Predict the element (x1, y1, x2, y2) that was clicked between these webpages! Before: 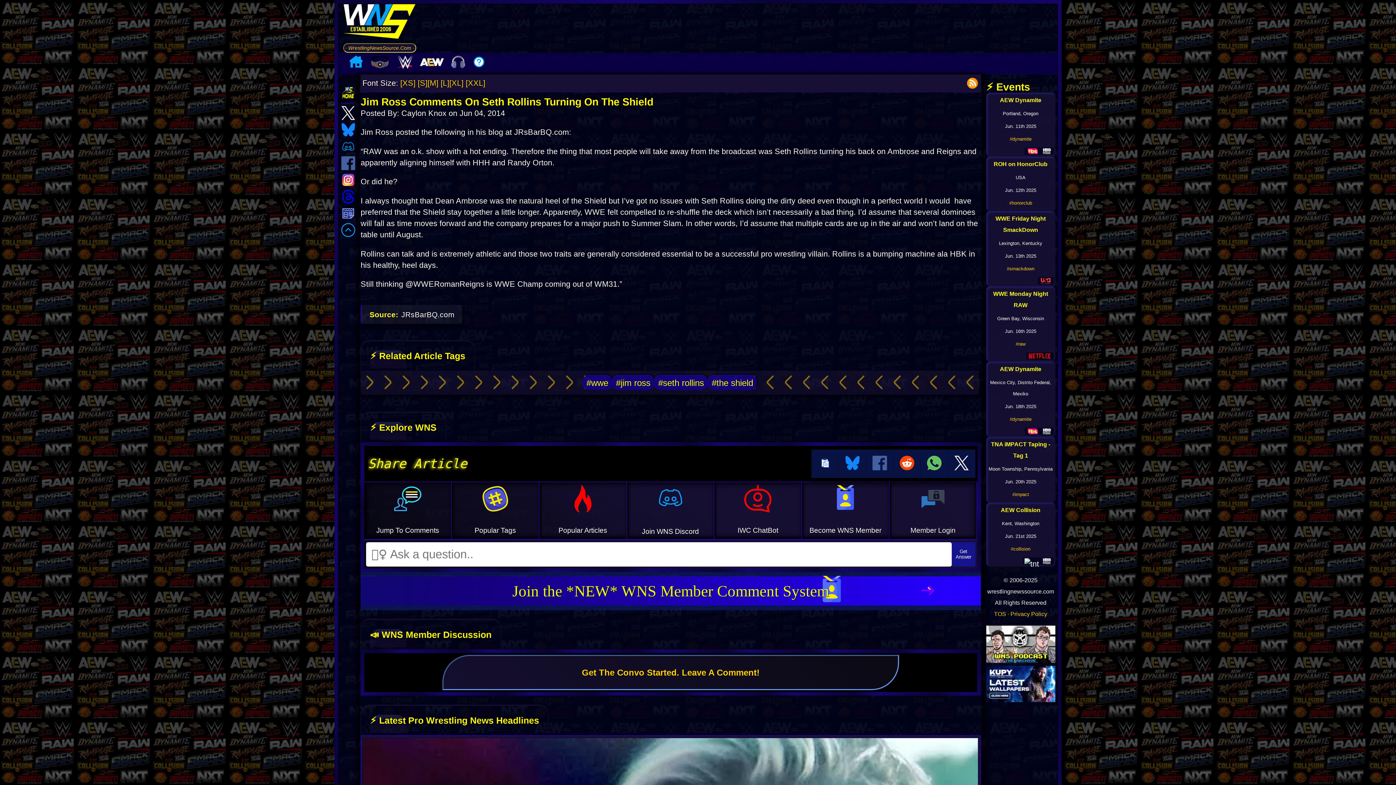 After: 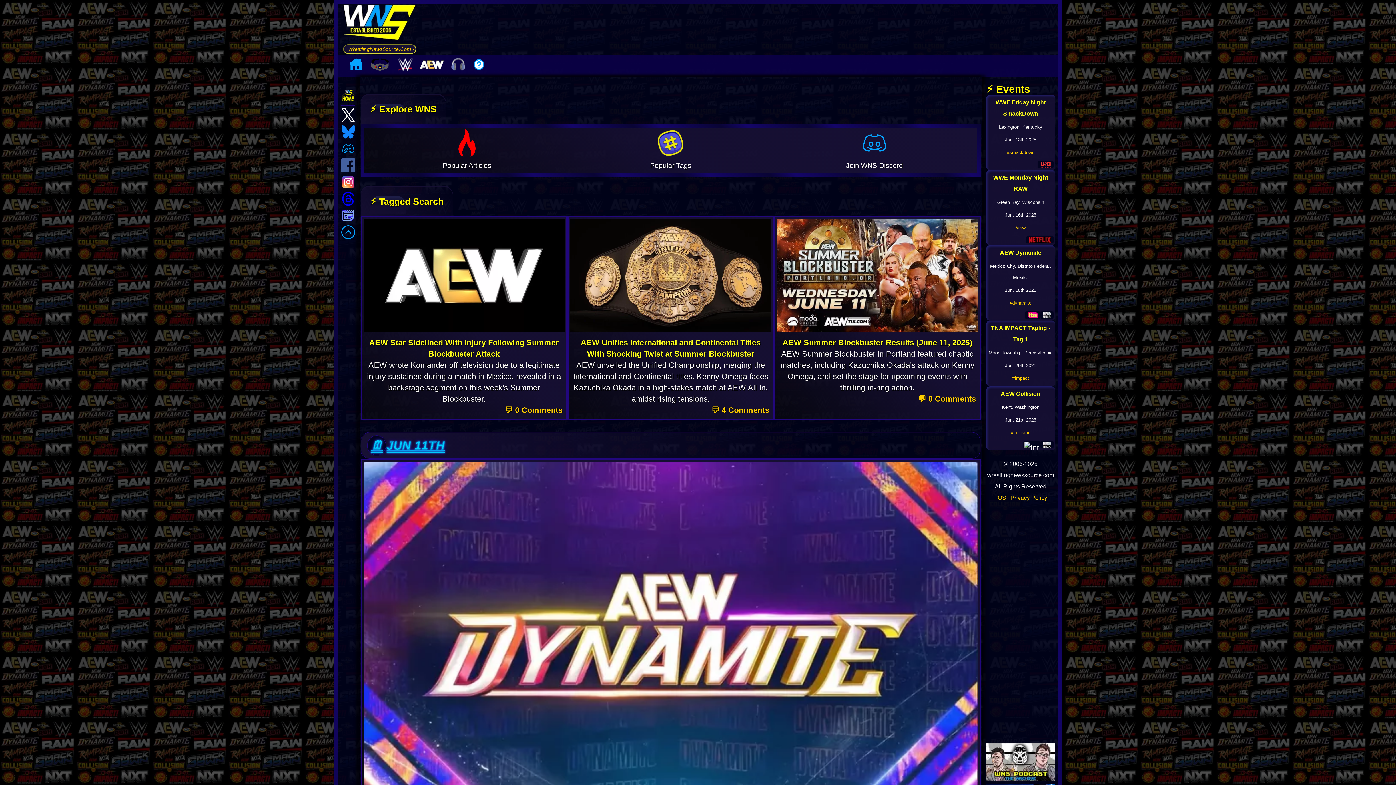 Action: bbox: (1010, 416, 1031, 422) label: #dynamite